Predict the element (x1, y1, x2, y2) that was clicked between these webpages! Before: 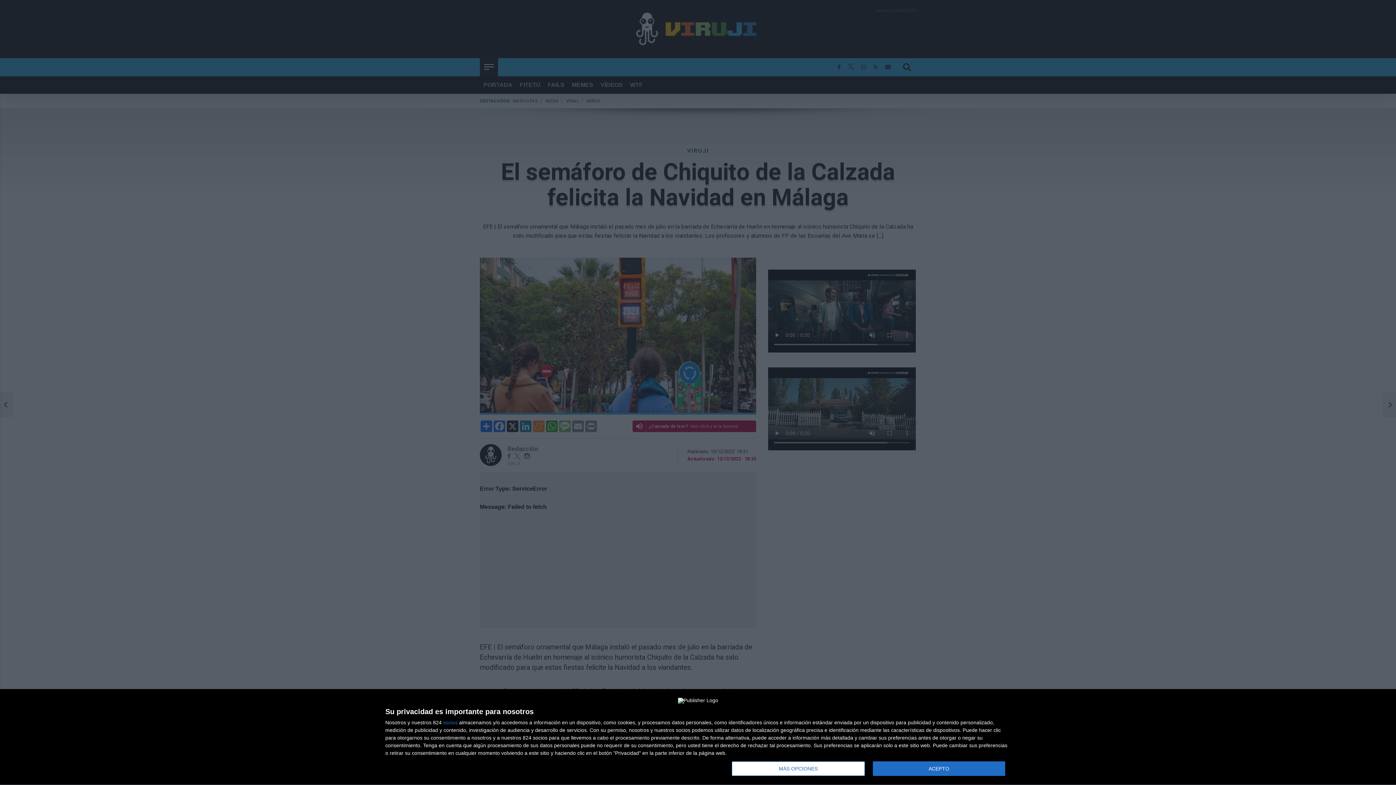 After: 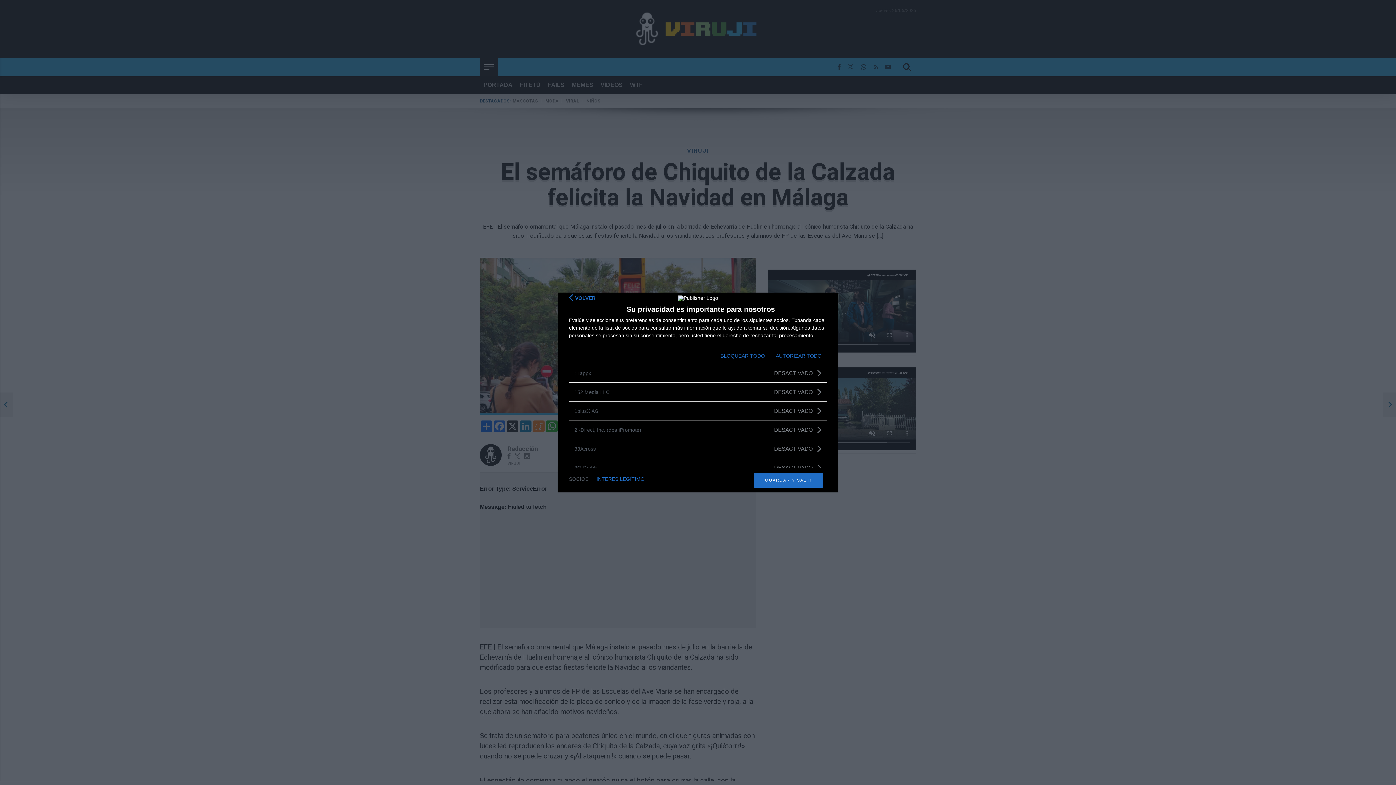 Action: bbox: (443, 720, 457, 725) label: socios